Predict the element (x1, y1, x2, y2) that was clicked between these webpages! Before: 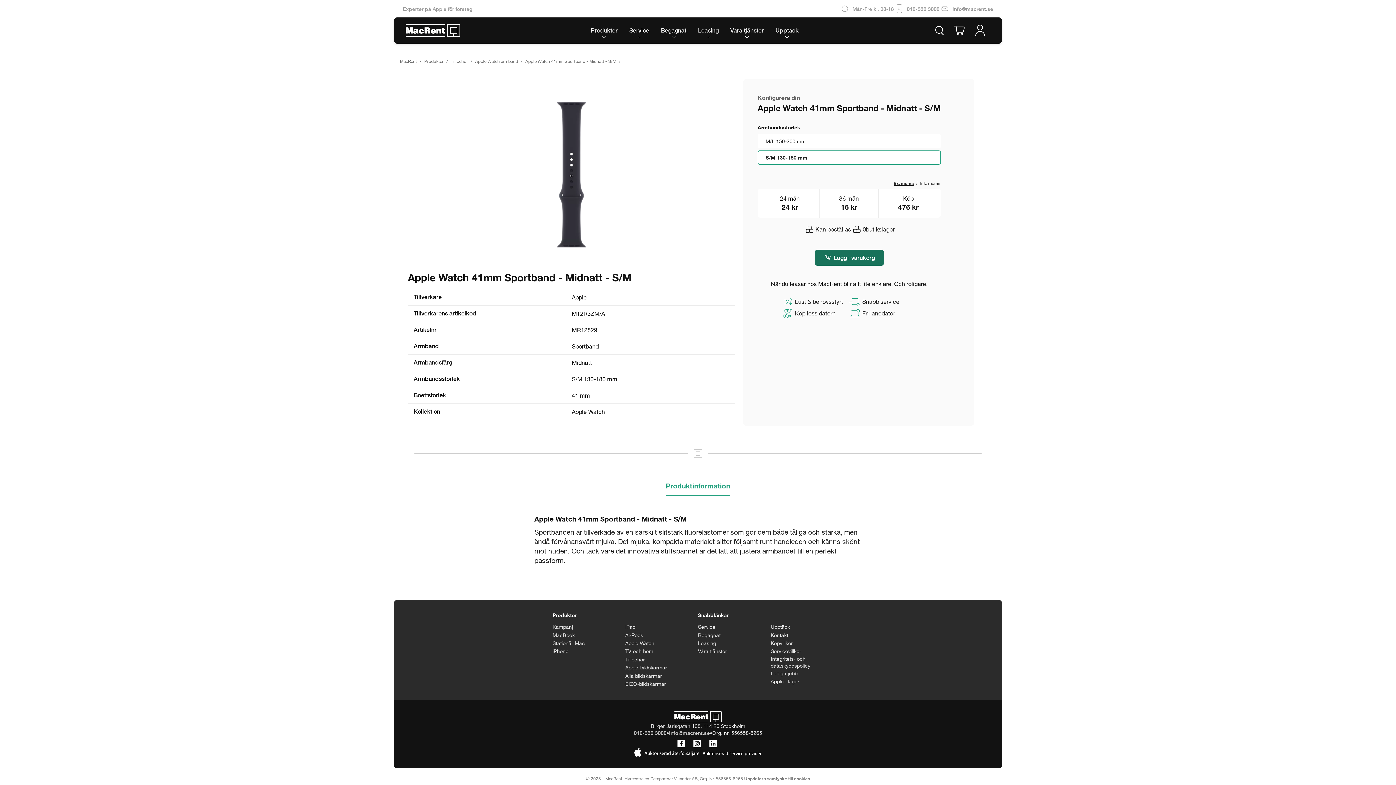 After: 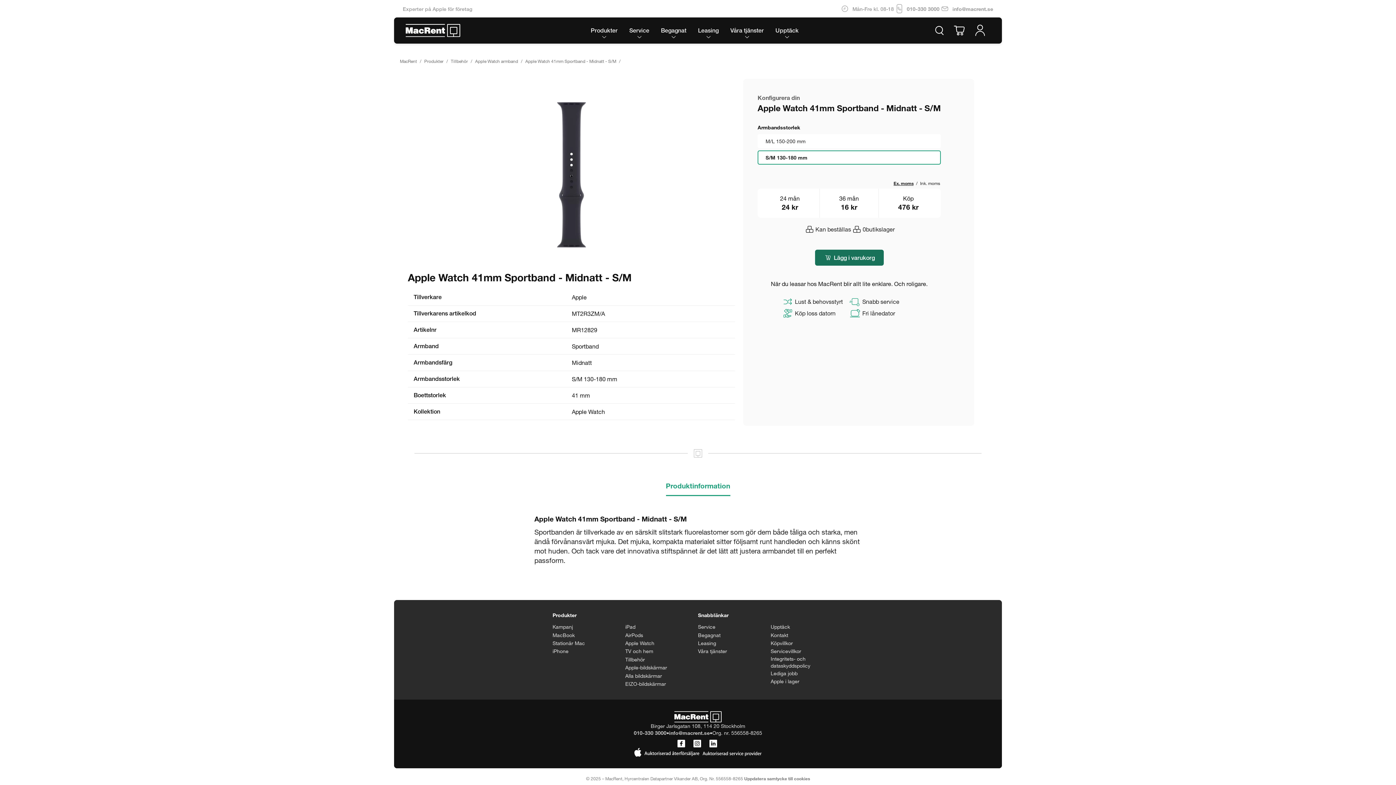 Action: bbox: (674, 746, 690, 752)